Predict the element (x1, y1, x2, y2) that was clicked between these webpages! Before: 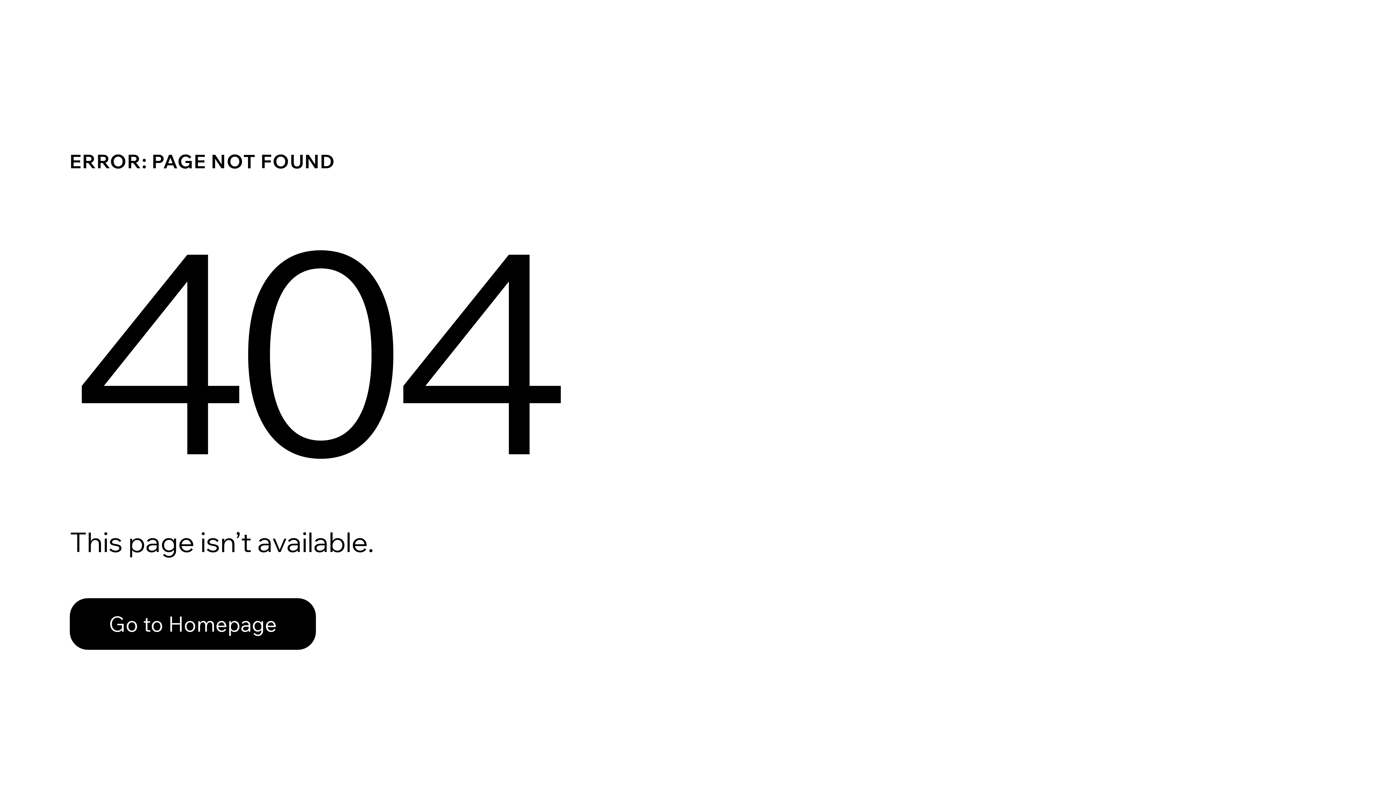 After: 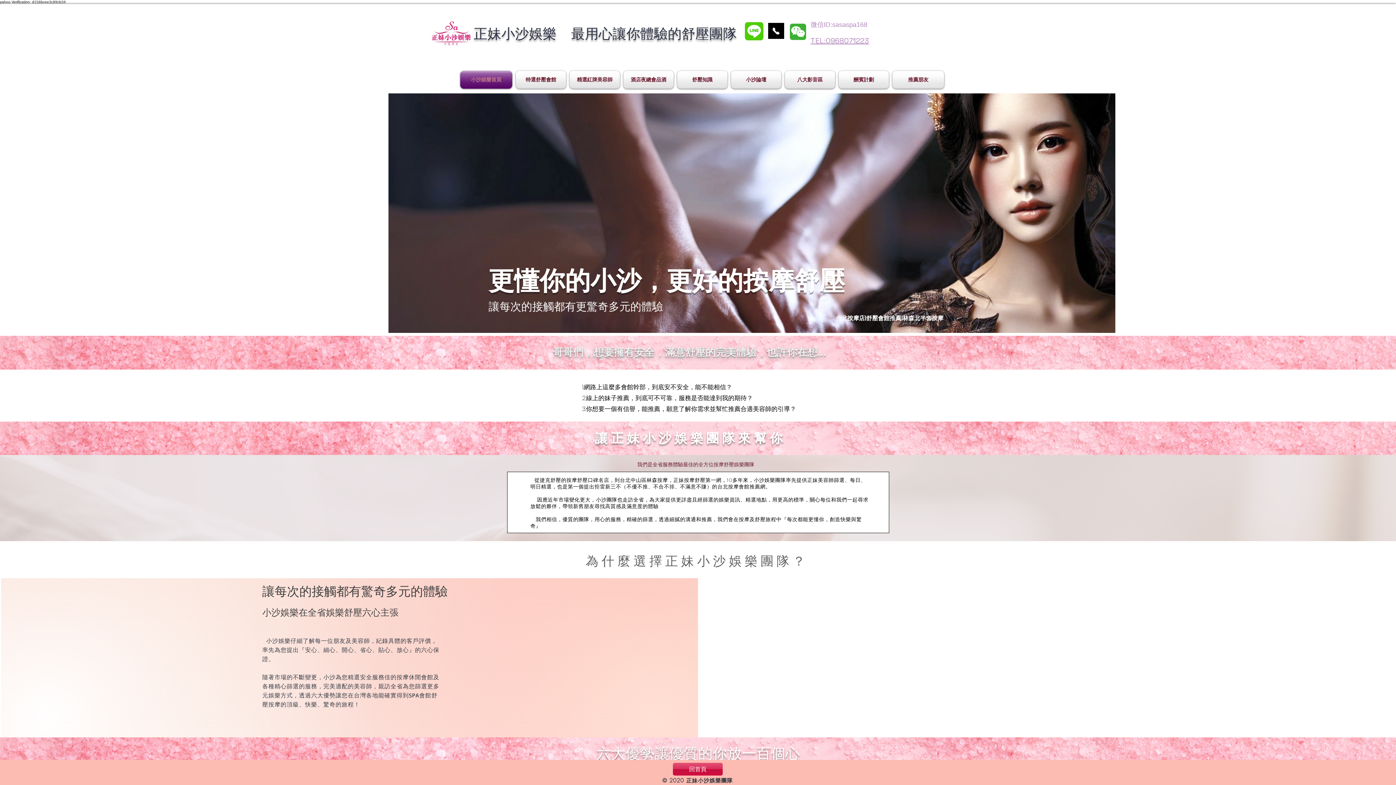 Action: bbox: (69, 598, 316, 650) label: Go to Homepage